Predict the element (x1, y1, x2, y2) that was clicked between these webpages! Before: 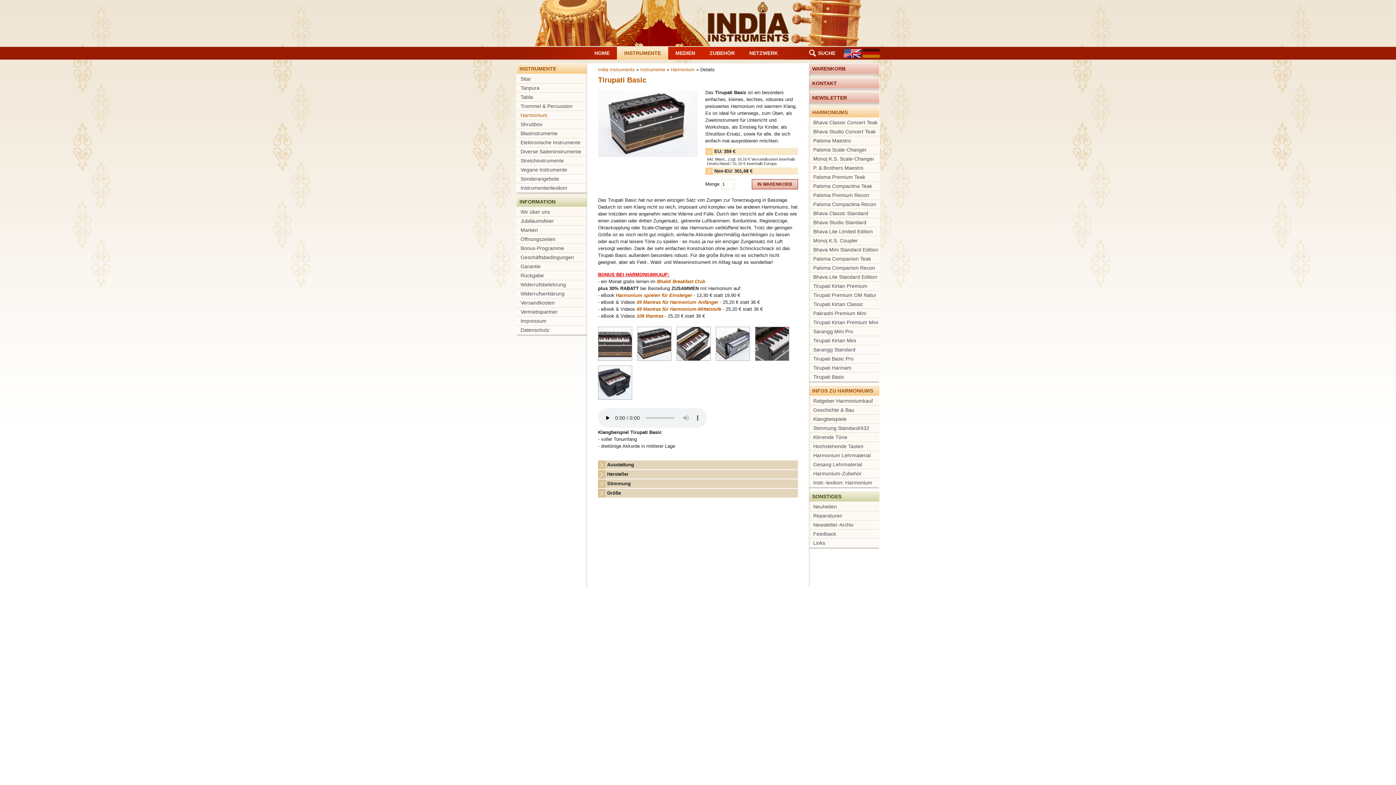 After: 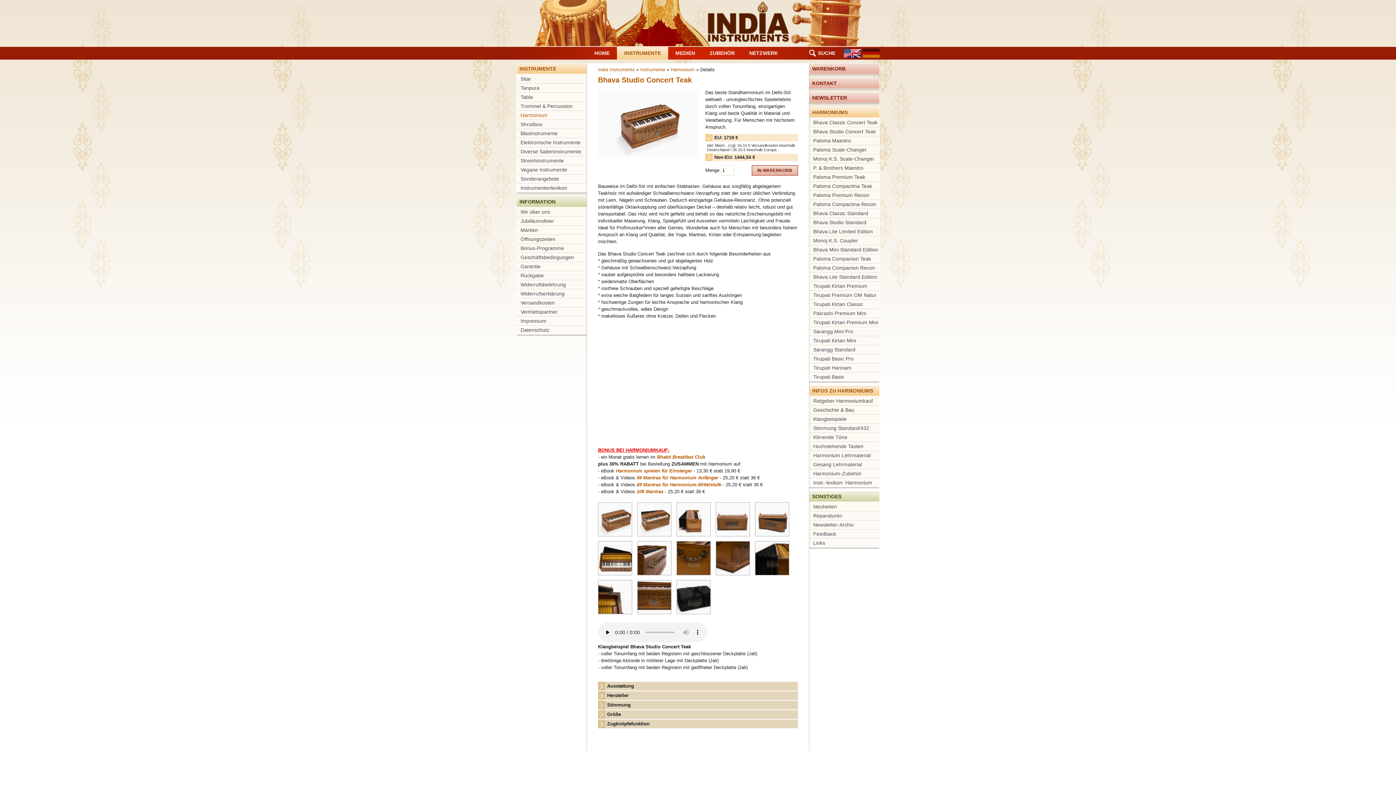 Action: label: Bhava Studio Concert Teak bbox: (809, 127, 879, 136)